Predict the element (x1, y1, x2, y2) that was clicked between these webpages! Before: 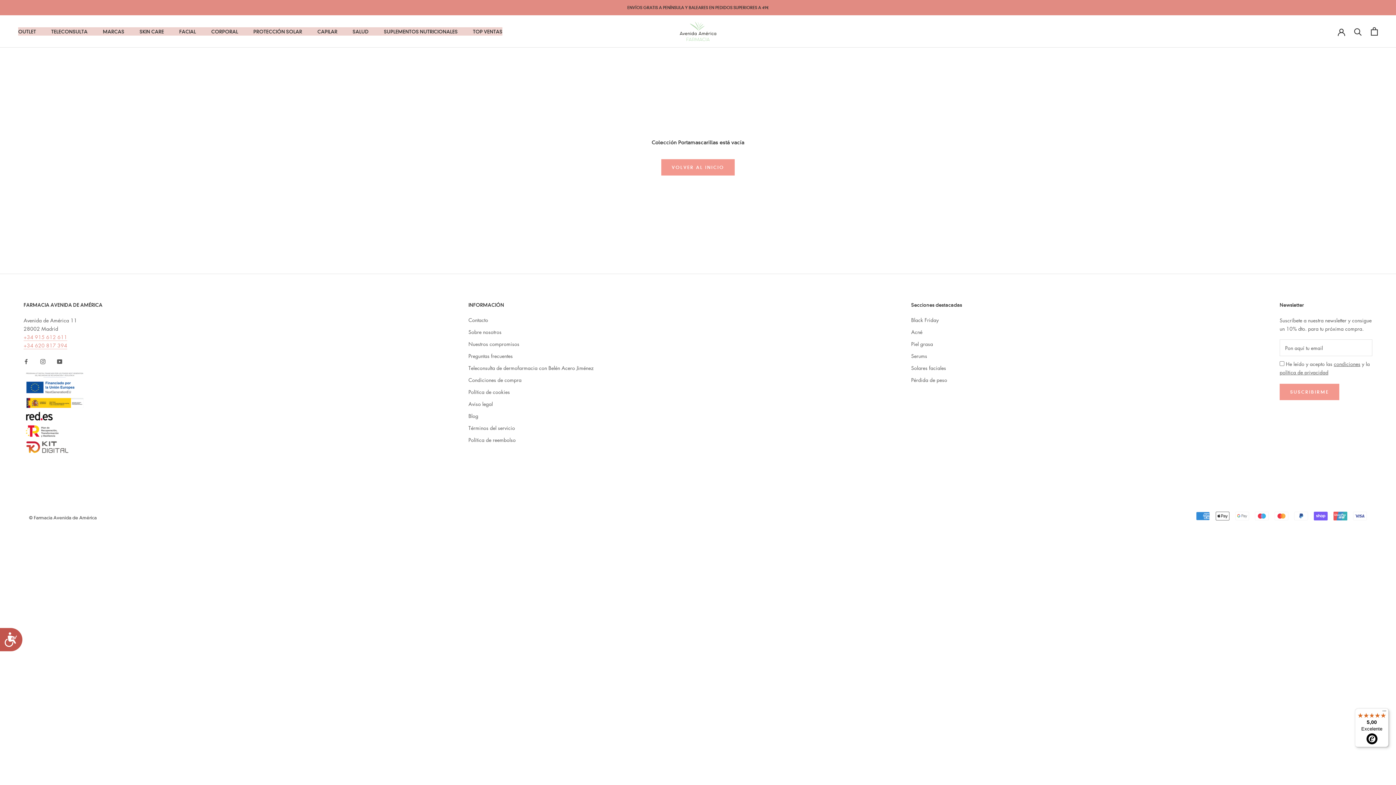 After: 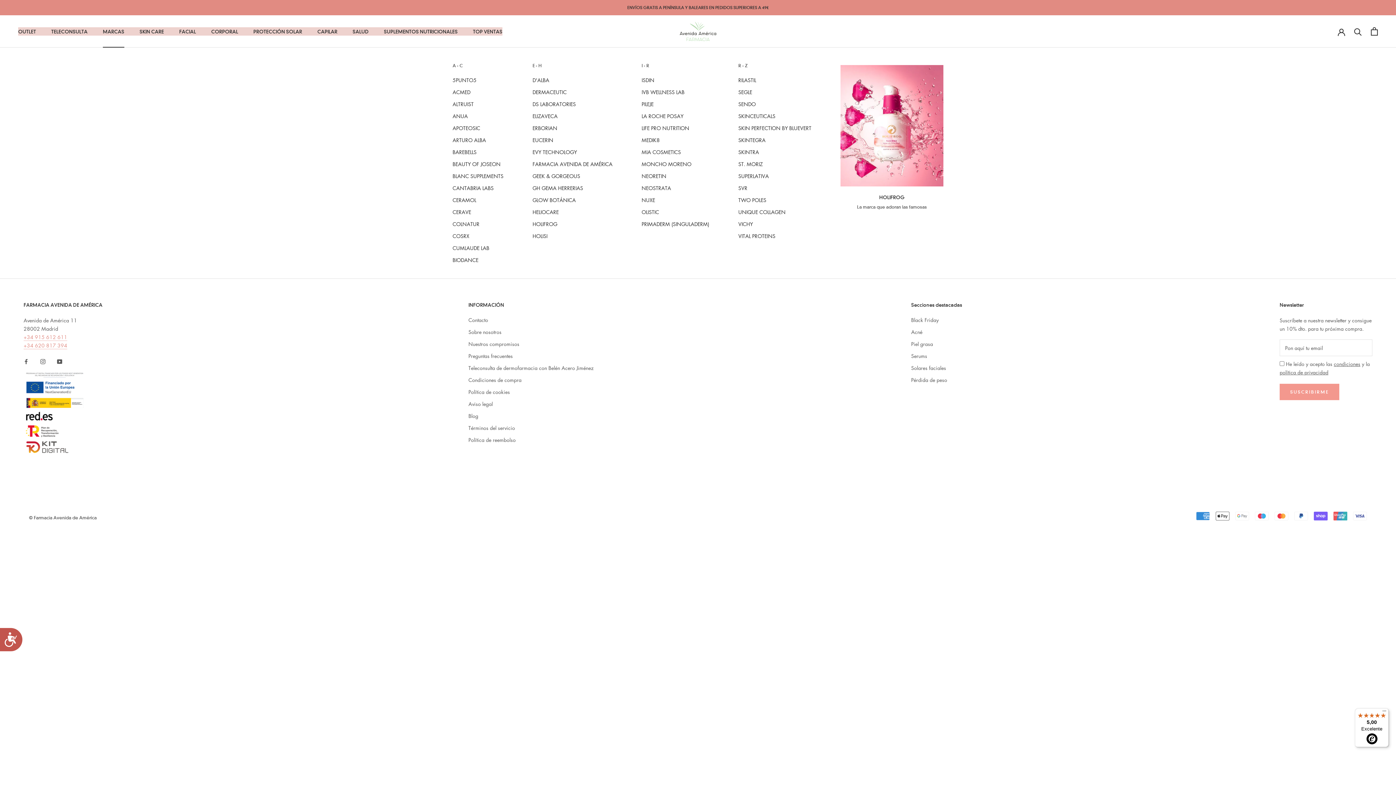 Action: bbox: (102, 28, 124, 34) label: MARCAS
MARCAS